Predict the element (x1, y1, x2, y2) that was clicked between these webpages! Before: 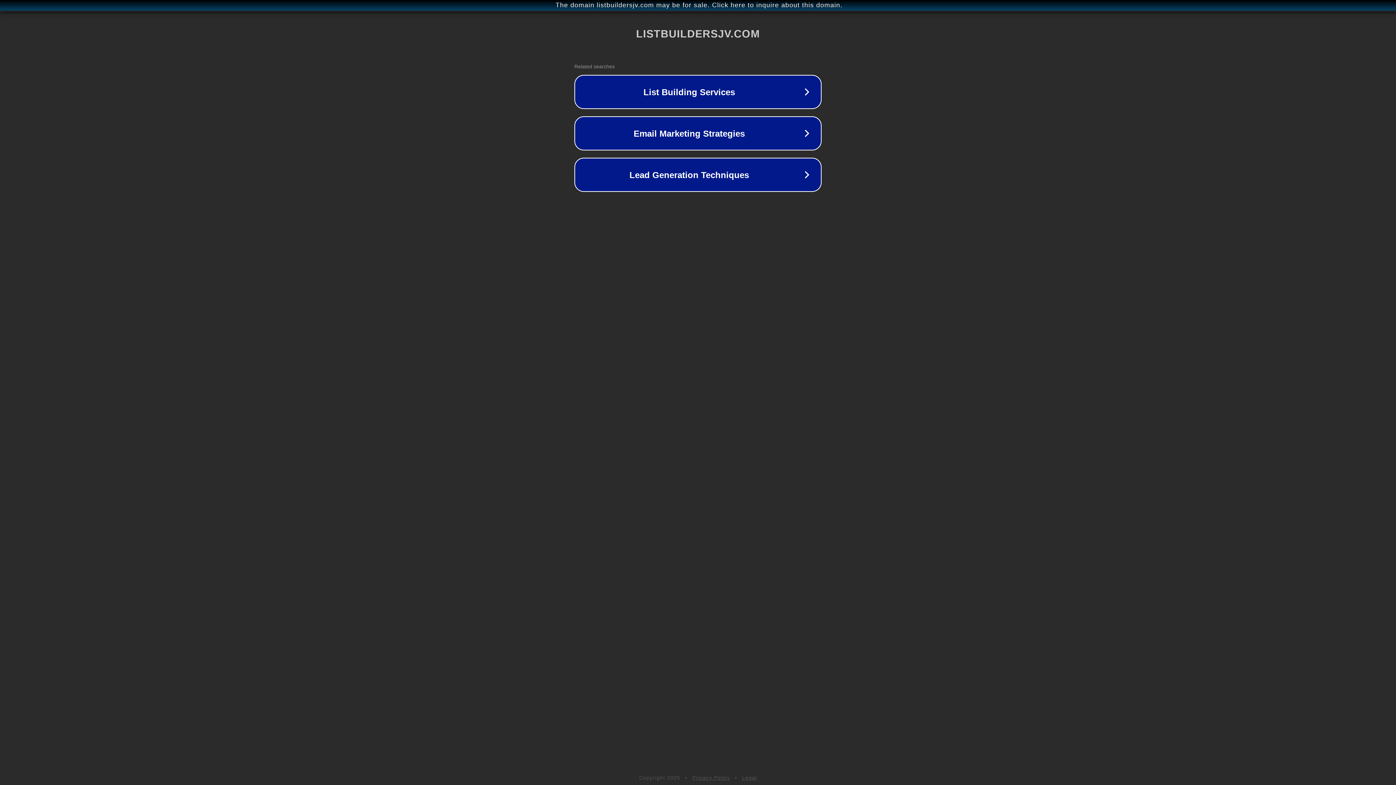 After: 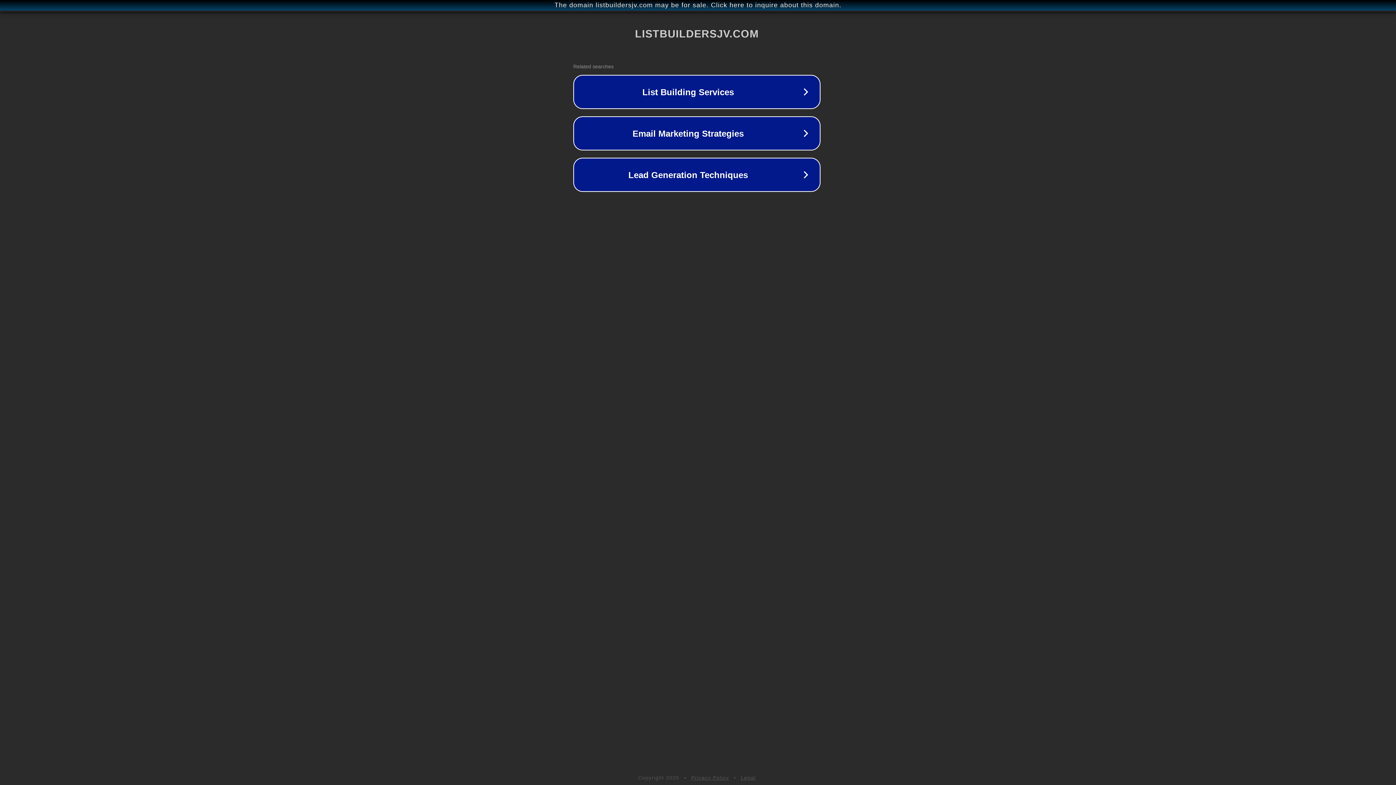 Action: bbox: (1, 1, 1397, 9) label: The domain listbuildersjv.com may be for sale. Click here to inquire about this domain.